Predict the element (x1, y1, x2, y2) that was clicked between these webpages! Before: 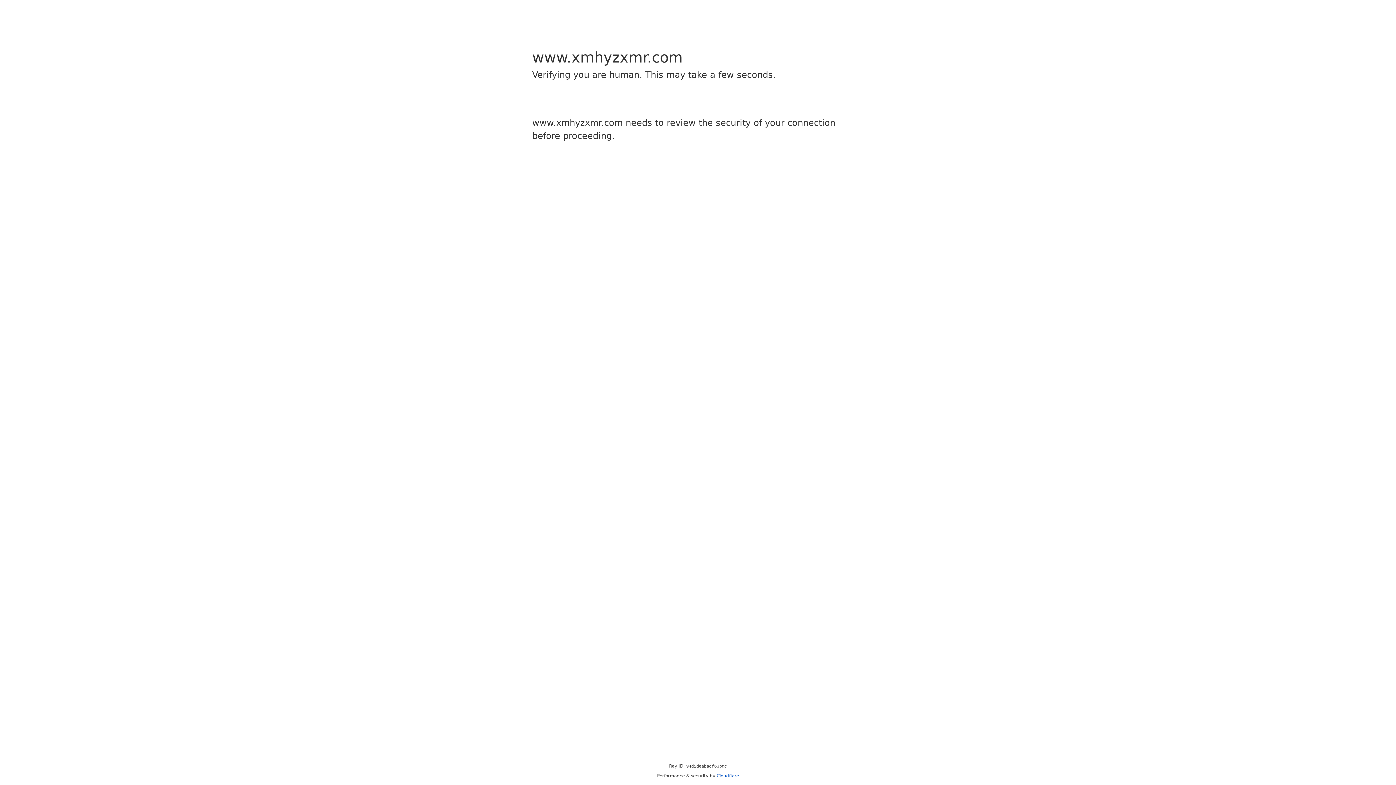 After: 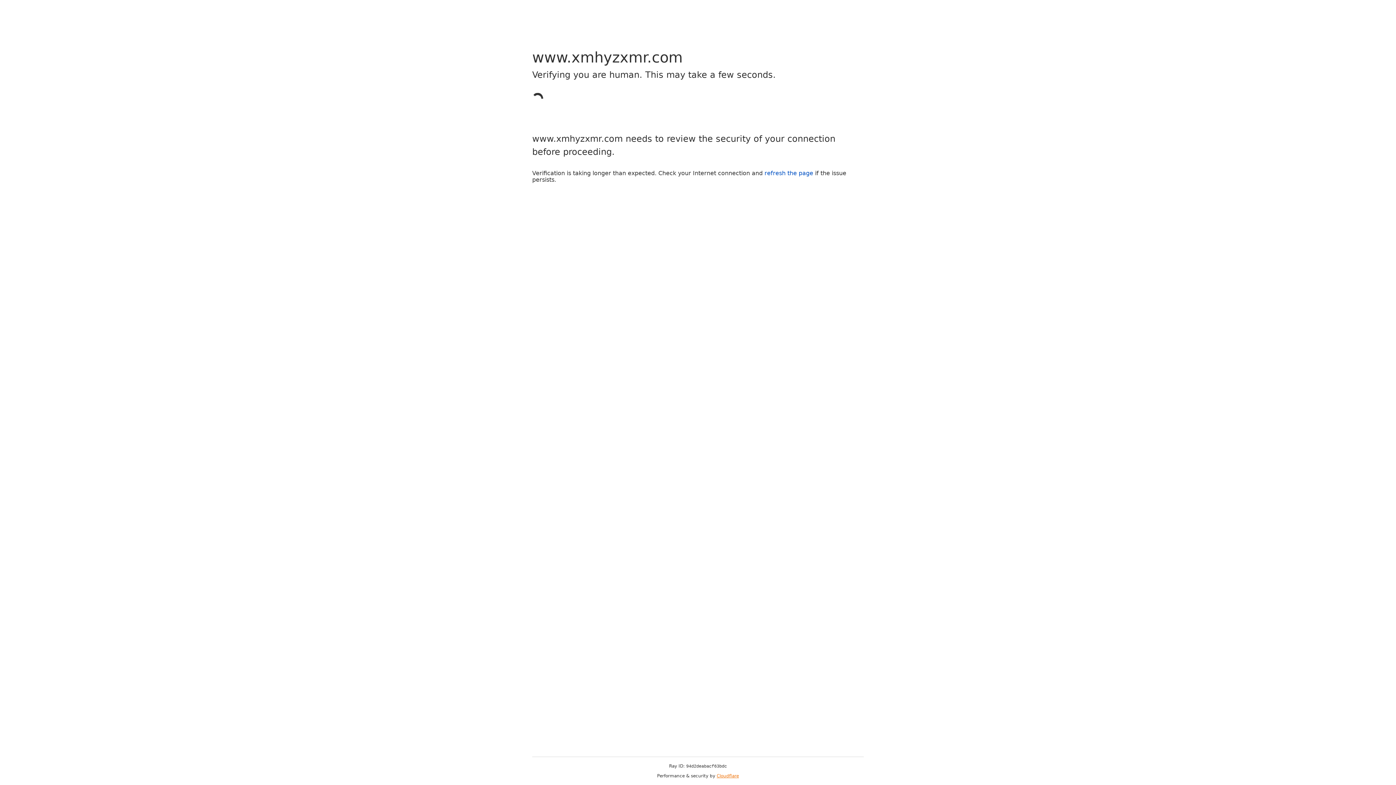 Action: bbox: (716, 773, 739, 778) label: Cloudflare